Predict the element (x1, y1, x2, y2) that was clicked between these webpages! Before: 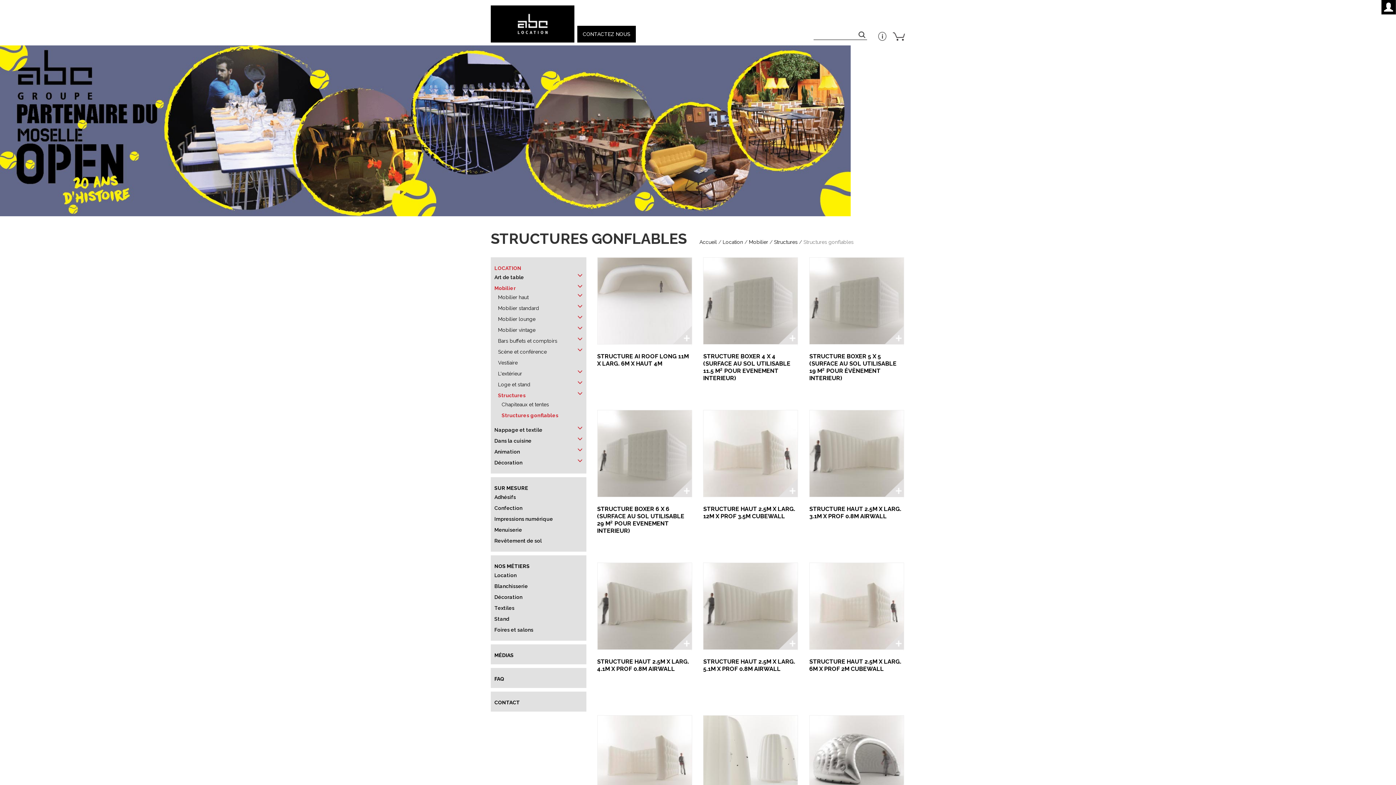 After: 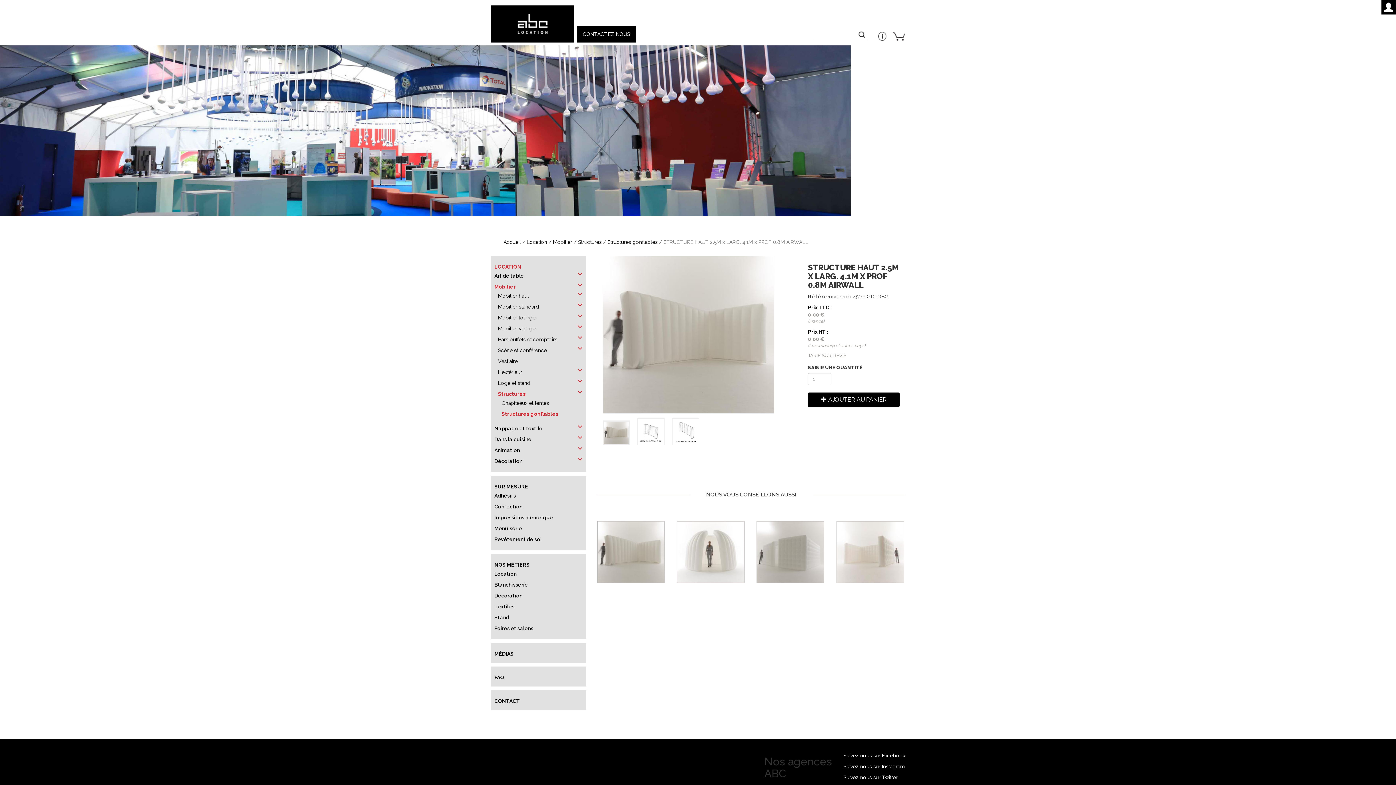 Action: bbox: (597, 569, 691, 656)